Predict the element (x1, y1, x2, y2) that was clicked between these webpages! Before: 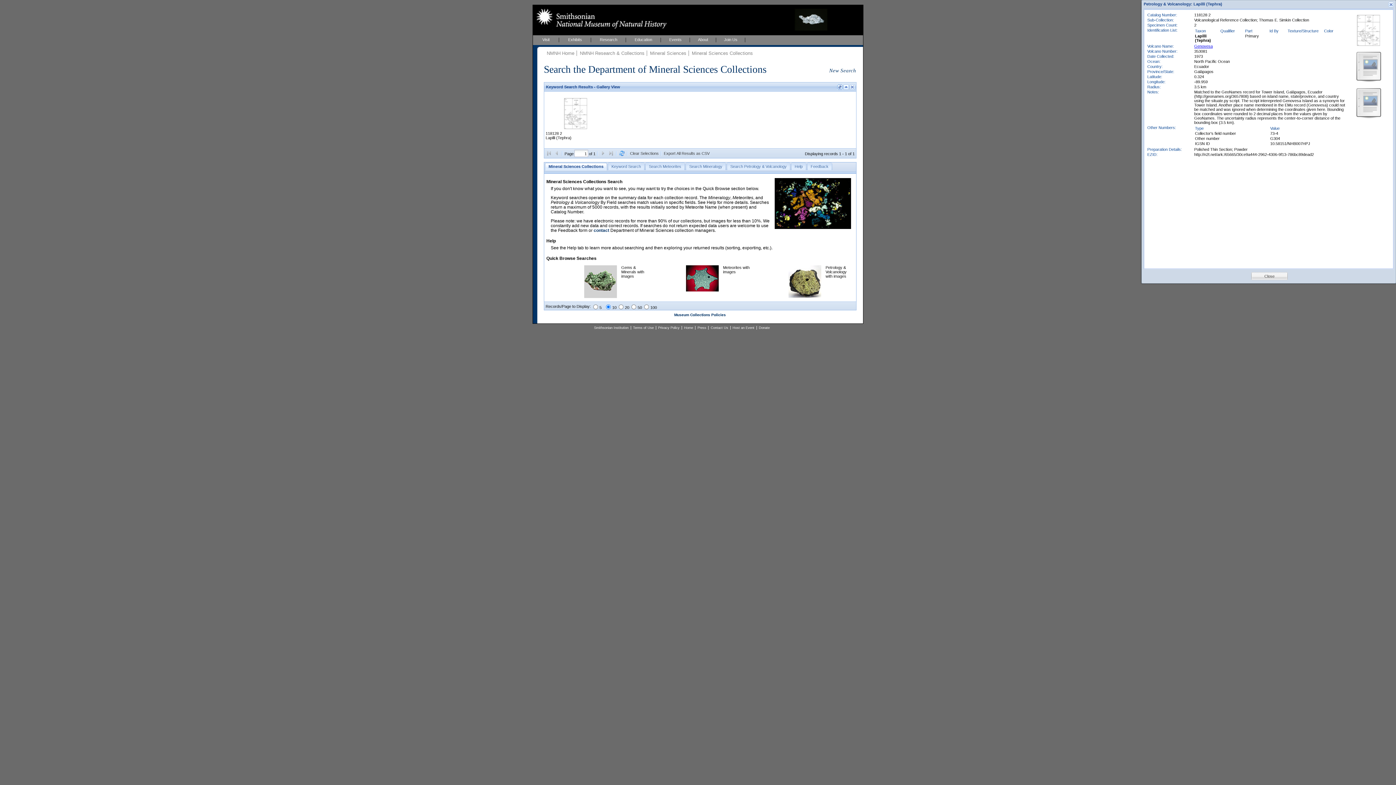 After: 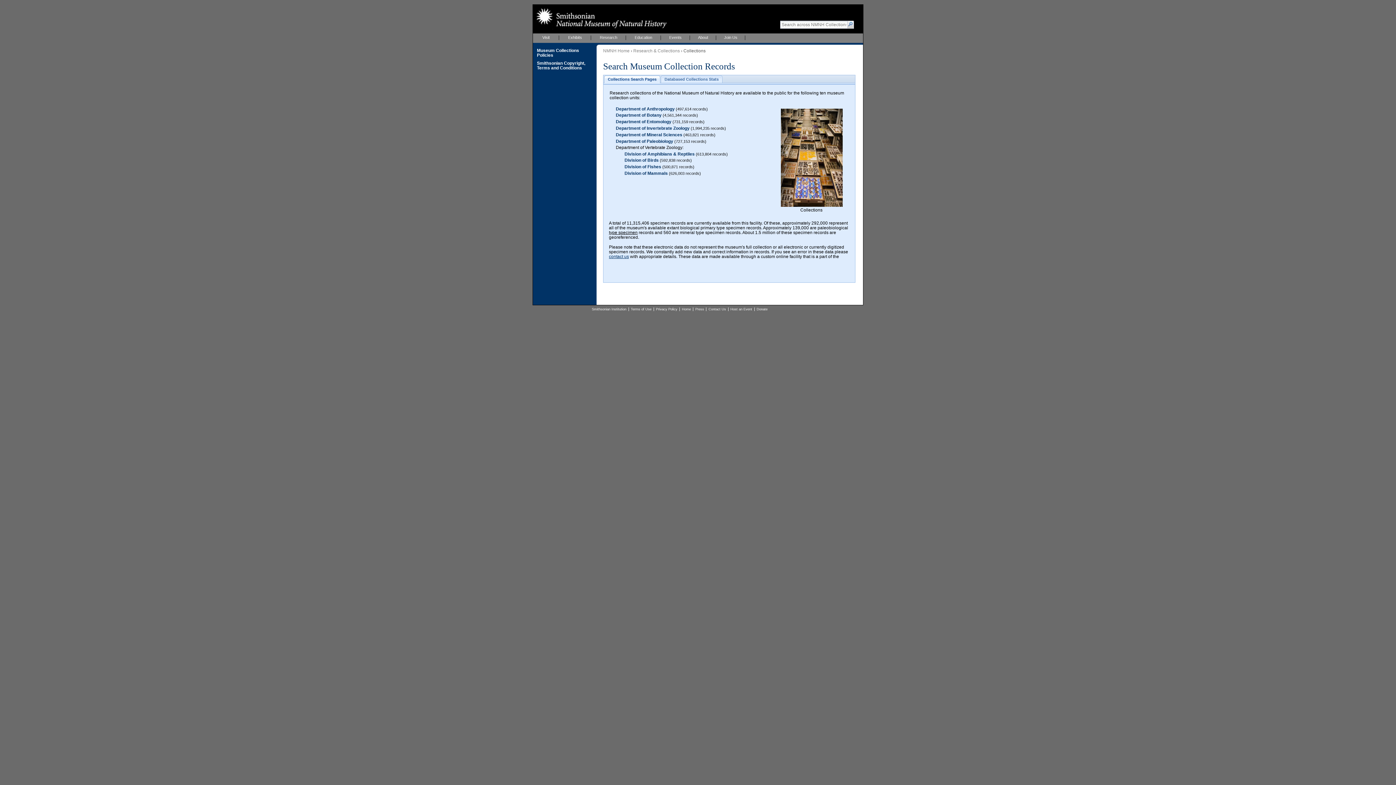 Action: label: NMNH Research & Collections bbox: (580, 50, 644, 56)